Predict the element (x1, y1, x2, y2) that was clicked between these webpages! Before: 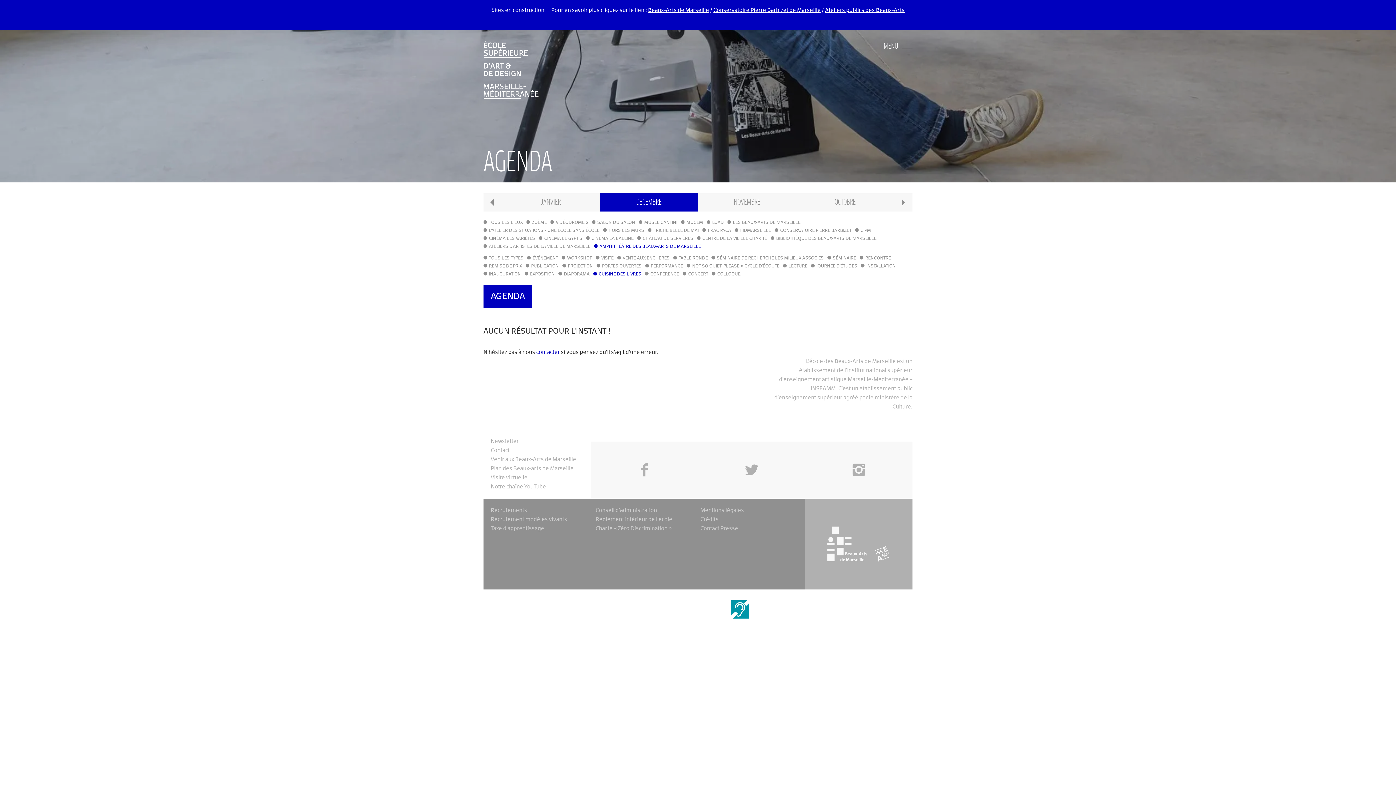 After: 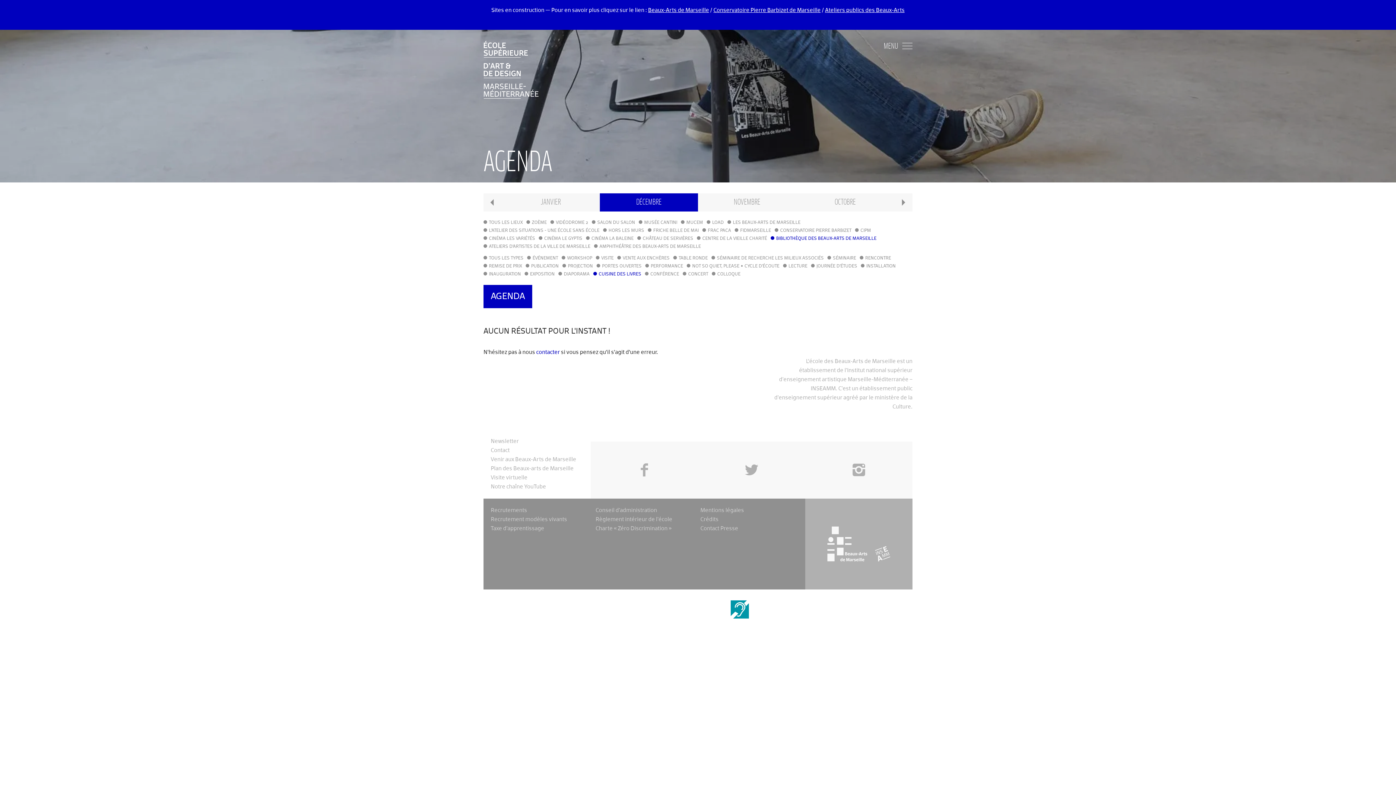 Action: label: BIBLIOTHÈQUE DES BEAUX-ARTS DE MARSEILLE bbox: (770, 234, 876, 242)